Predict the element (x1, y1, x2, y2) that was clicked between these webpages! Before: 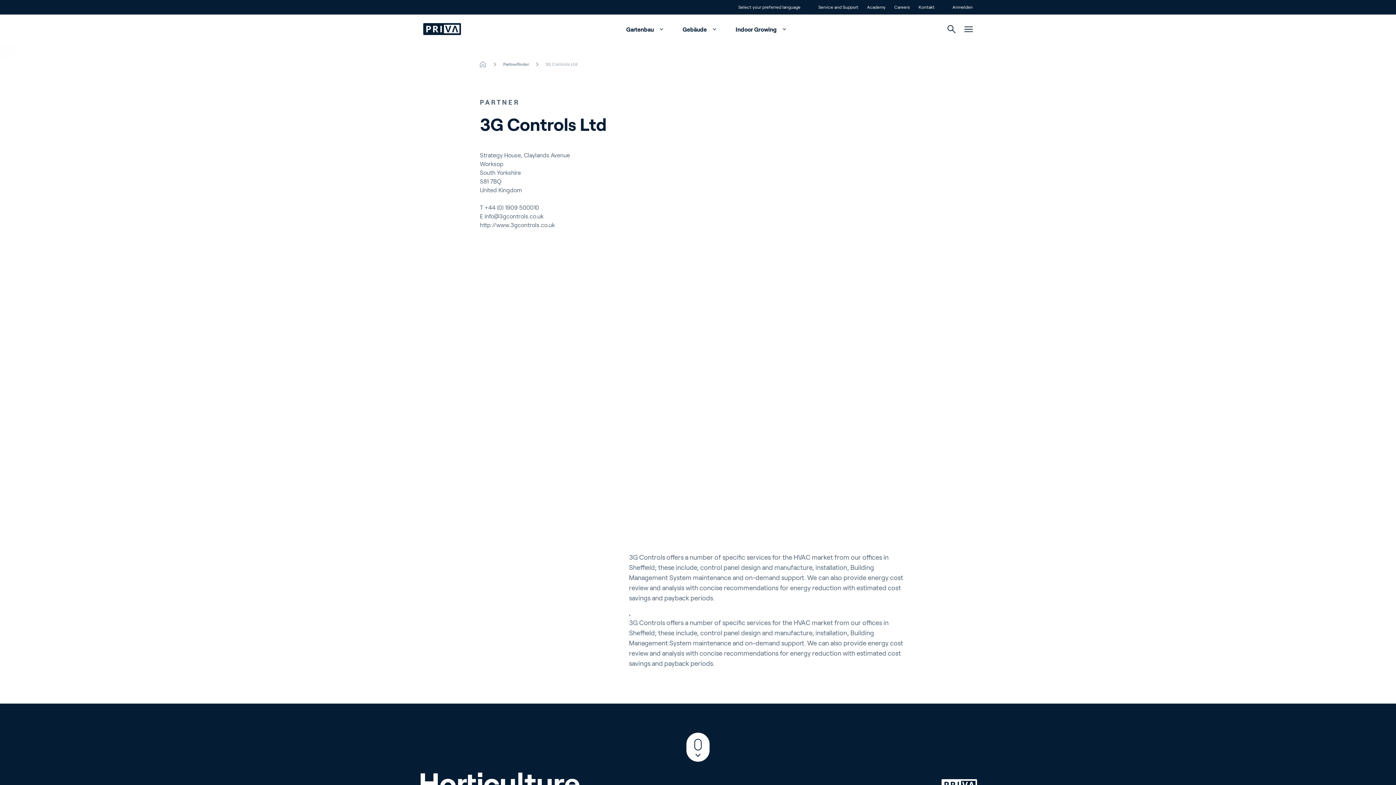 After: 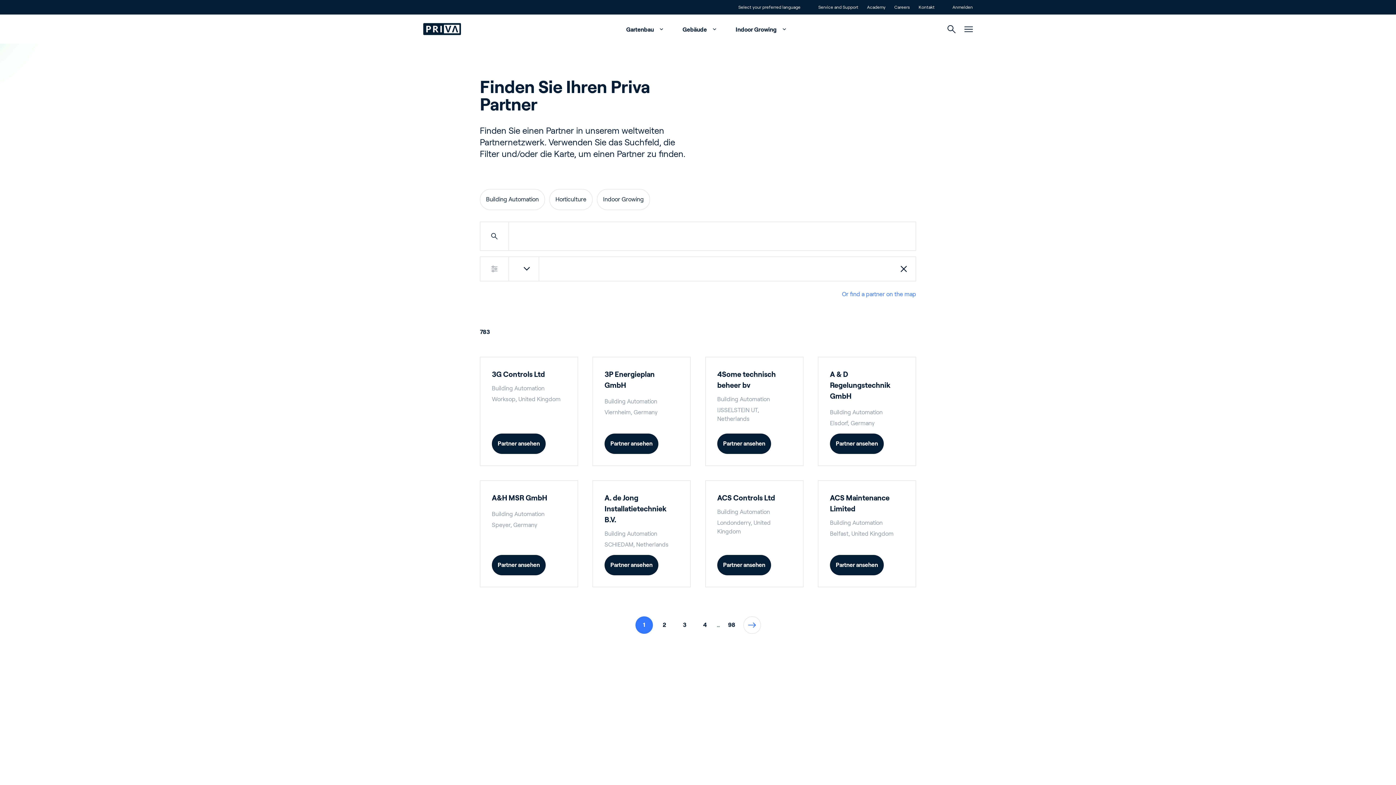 Action: label: Partnerfinder bbox: (503, 56, 539, 63)